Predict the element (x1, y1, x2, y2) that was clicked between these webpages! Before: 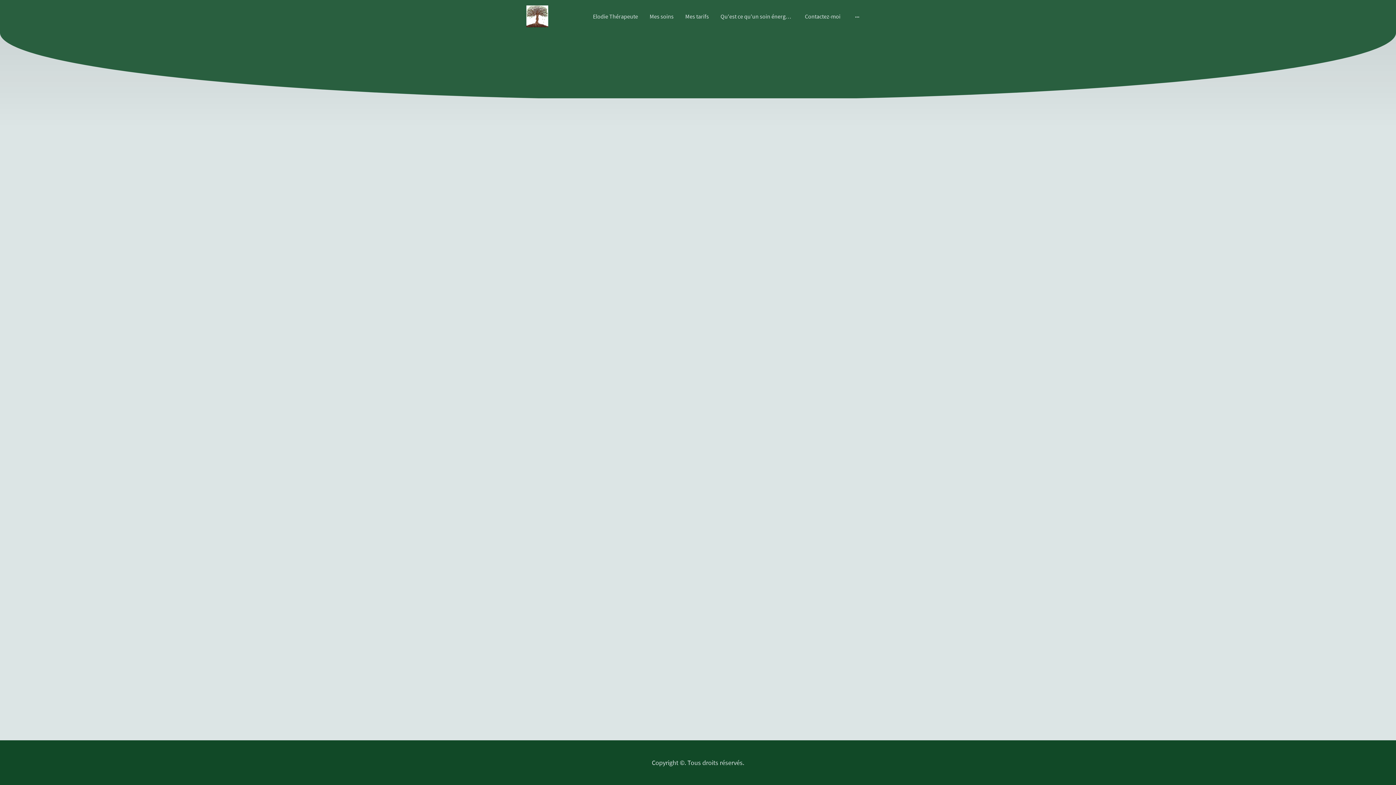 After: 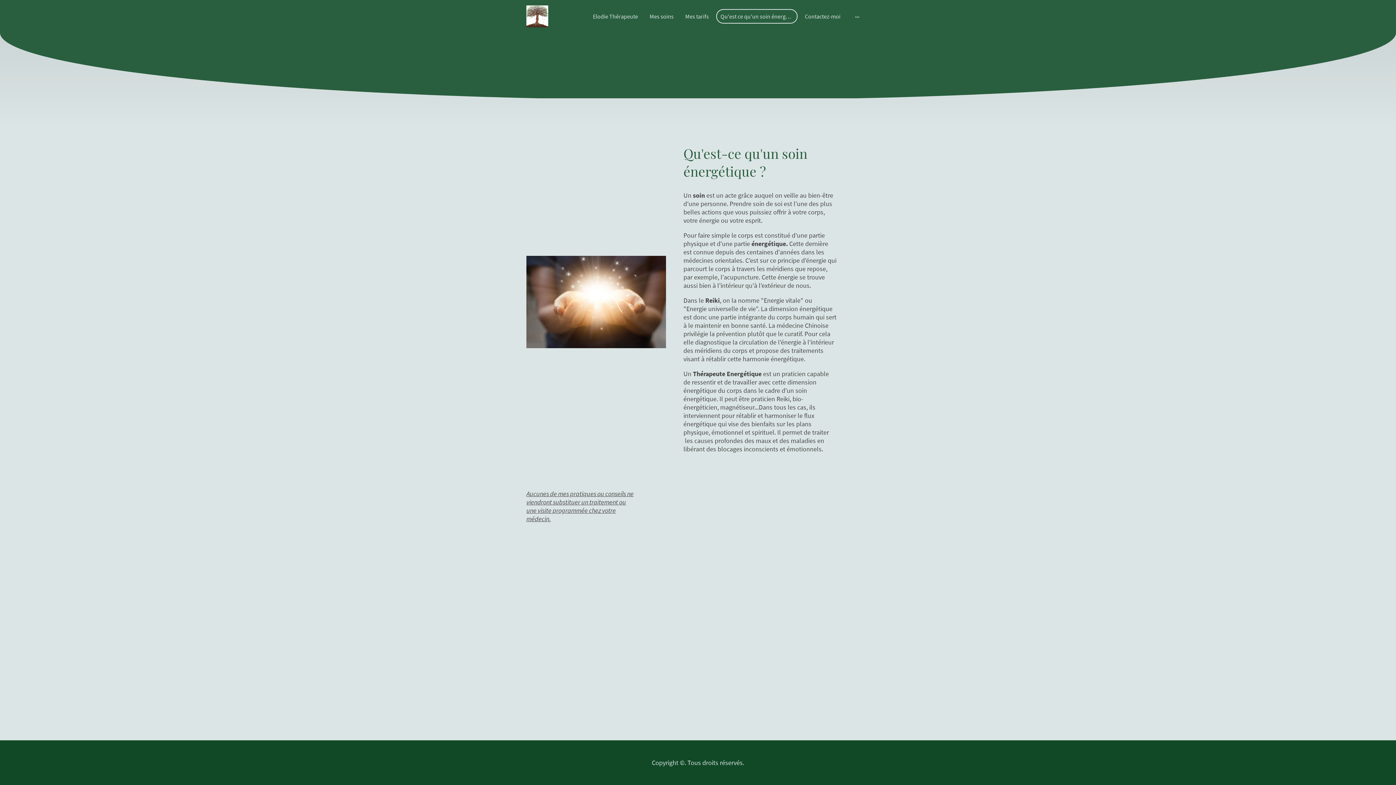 Action: label: Qu'est ce qu'un soin énergétique ? bbox: (717, 9, 797, 22)